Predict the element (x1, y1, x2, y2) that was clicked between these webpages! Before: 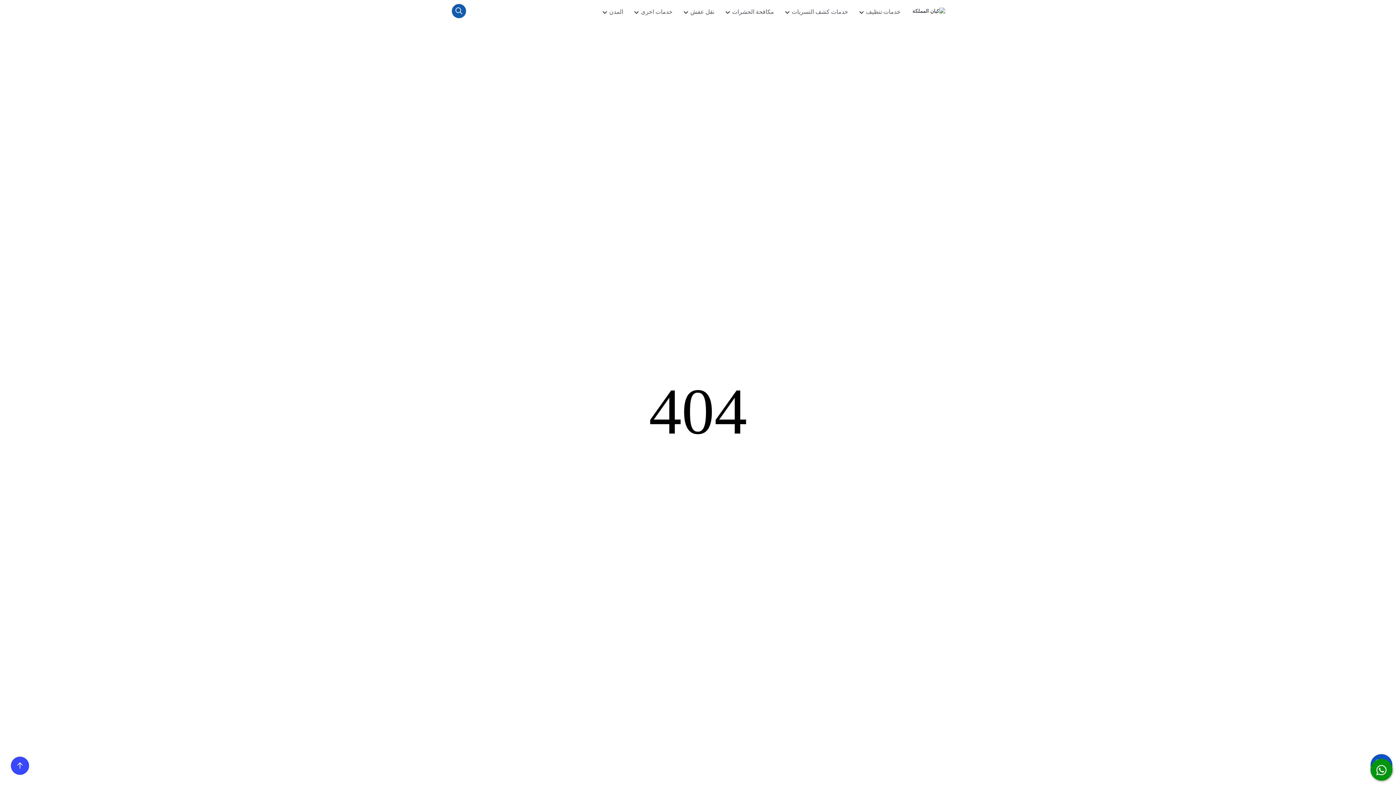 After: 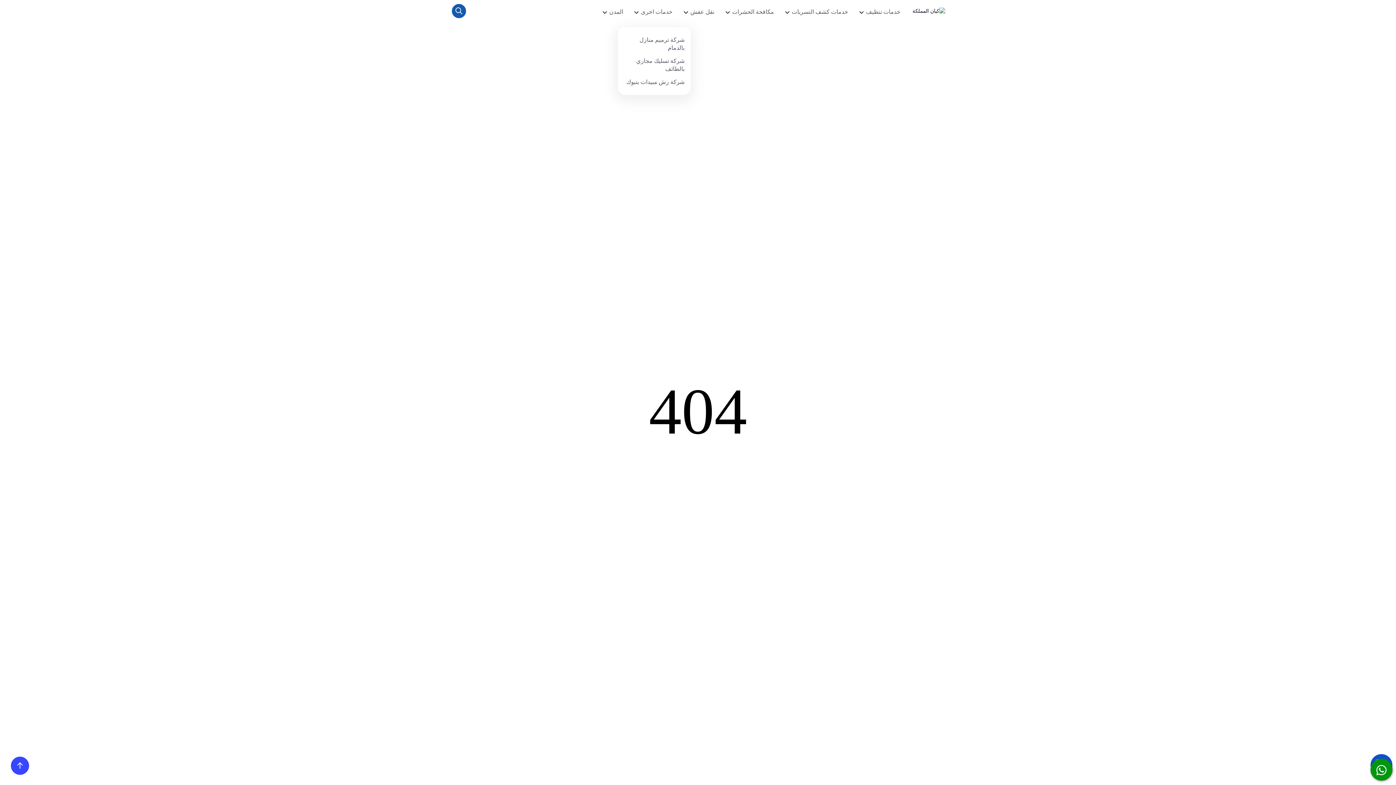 Action: bbox: (630, 0, 678, 23) label: خدمات اخرى